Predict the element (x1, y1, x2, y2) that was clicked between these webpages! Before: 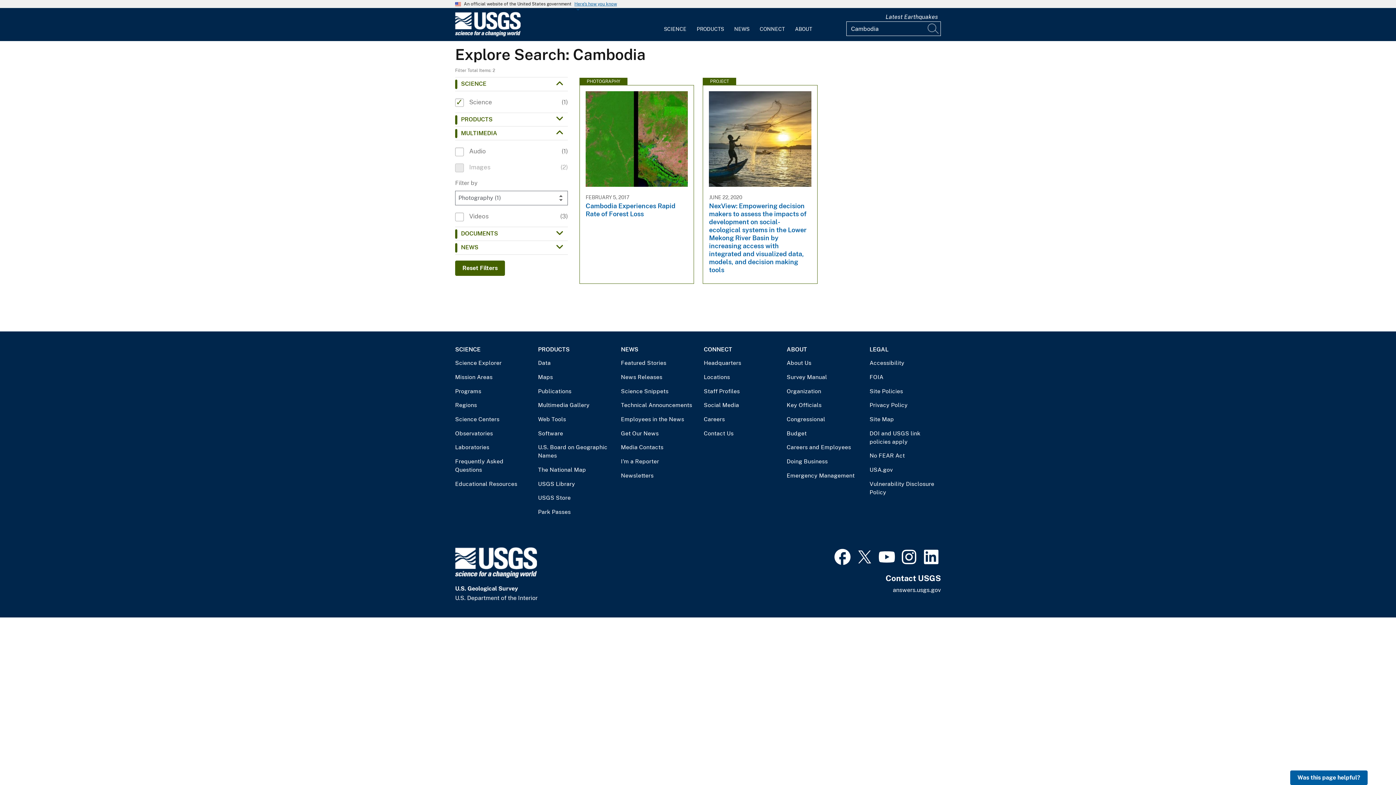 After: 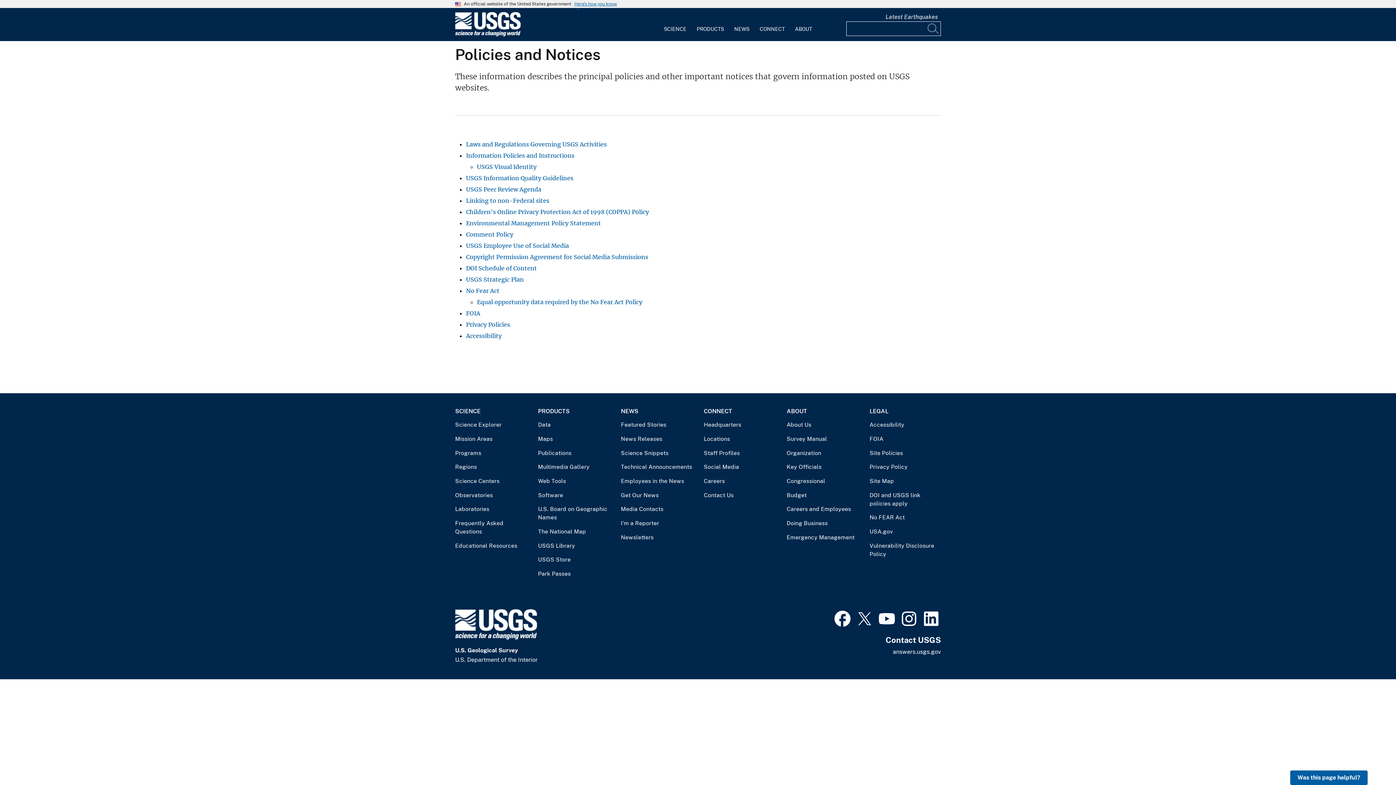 Action: label: Site Policies bbox: (869, 387, 941, 395)